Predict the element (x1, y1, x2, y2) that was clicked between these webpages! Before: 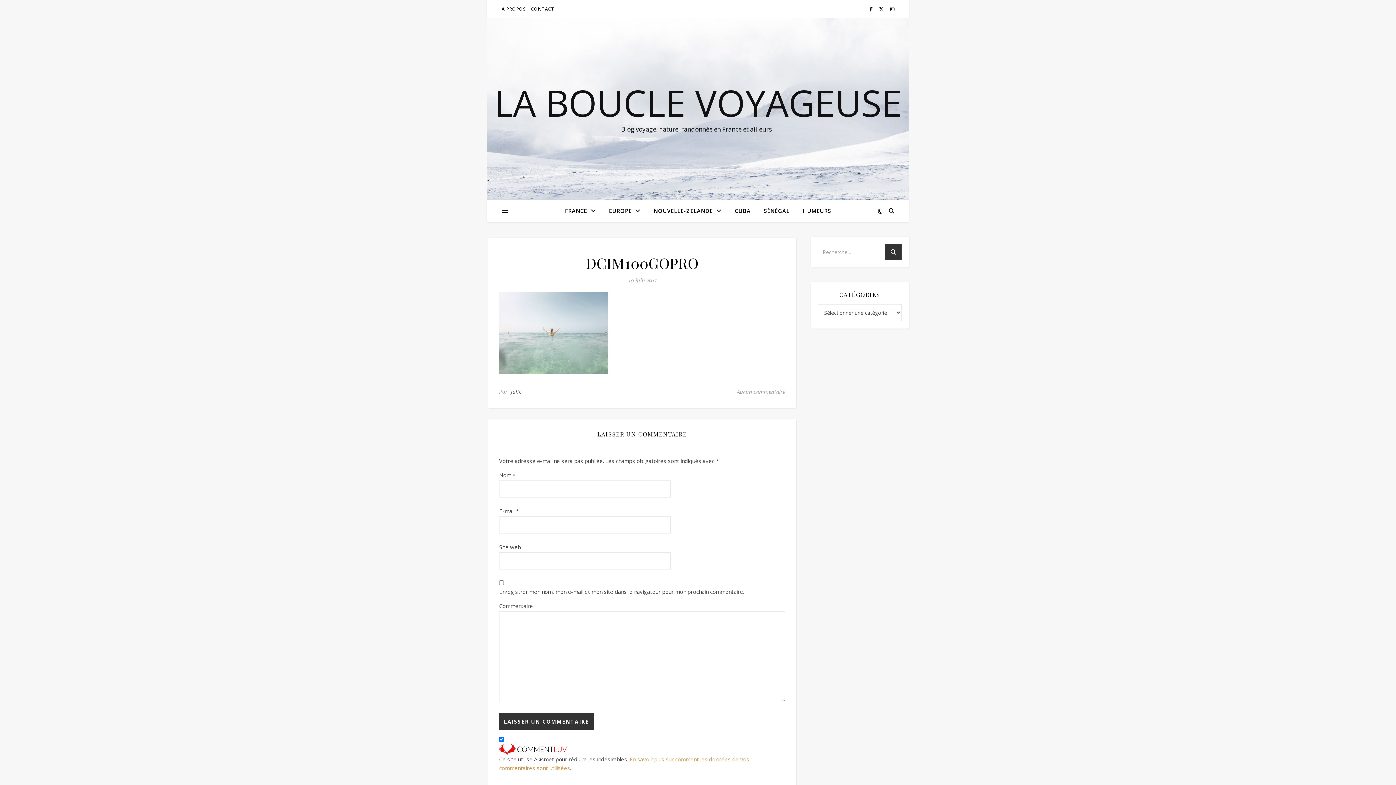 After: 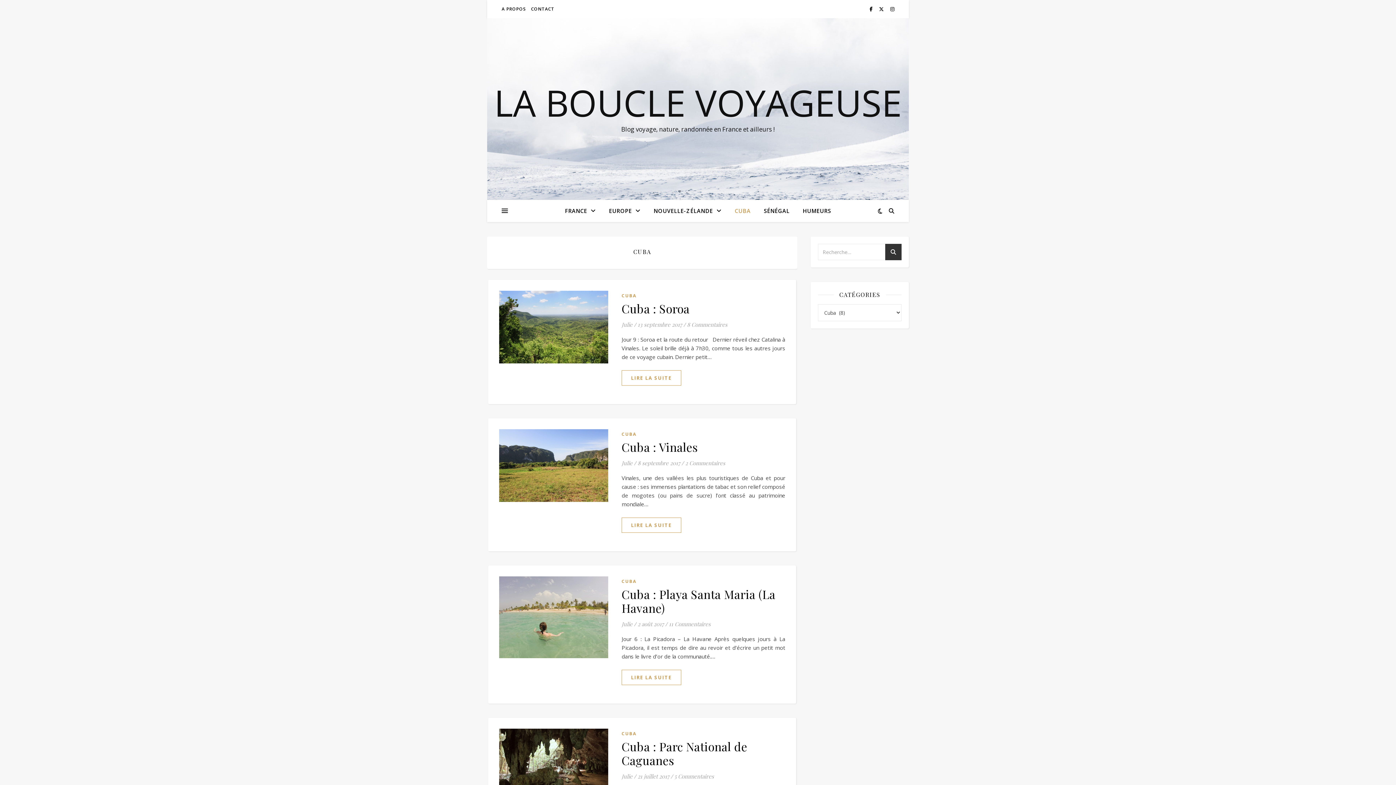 Action: bbox: (729, 200, 756, 221) label: CUBA